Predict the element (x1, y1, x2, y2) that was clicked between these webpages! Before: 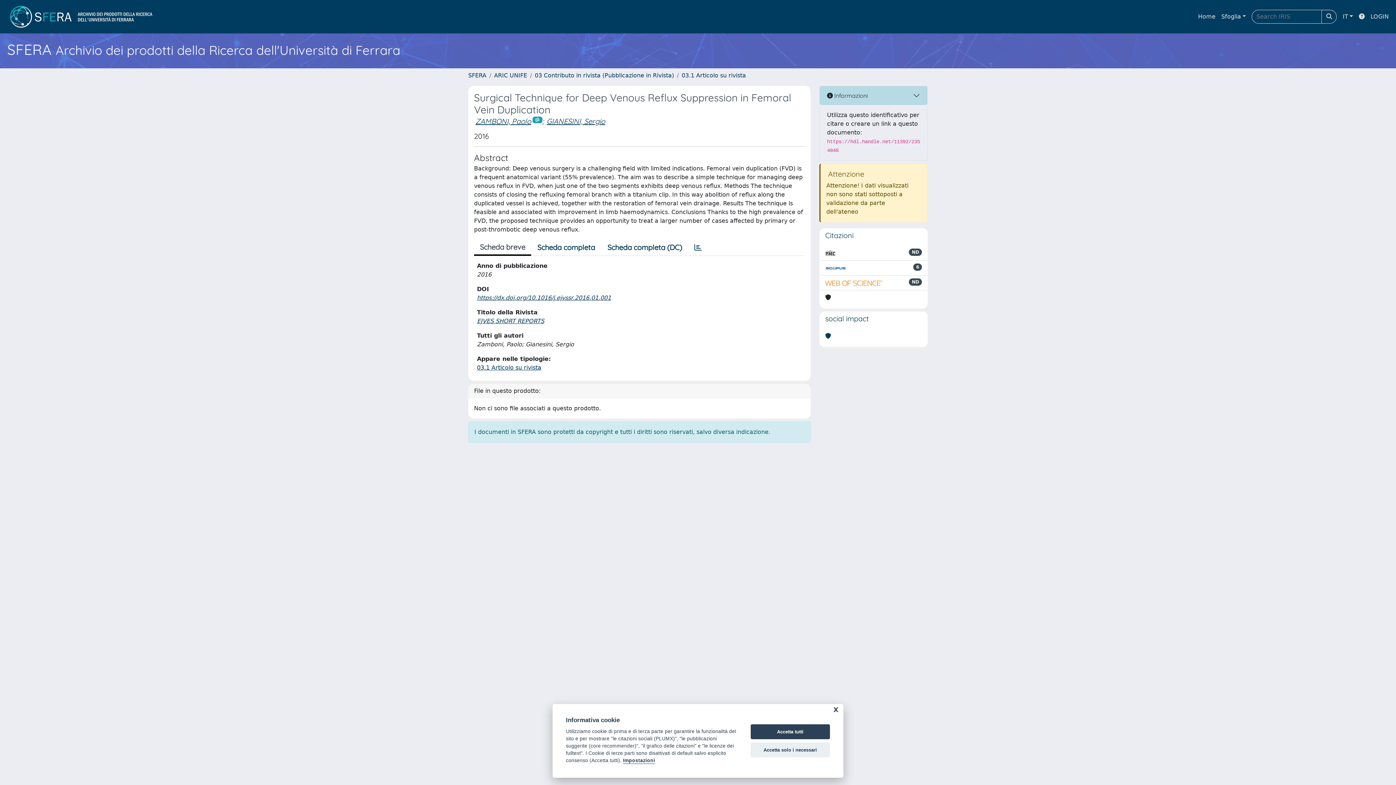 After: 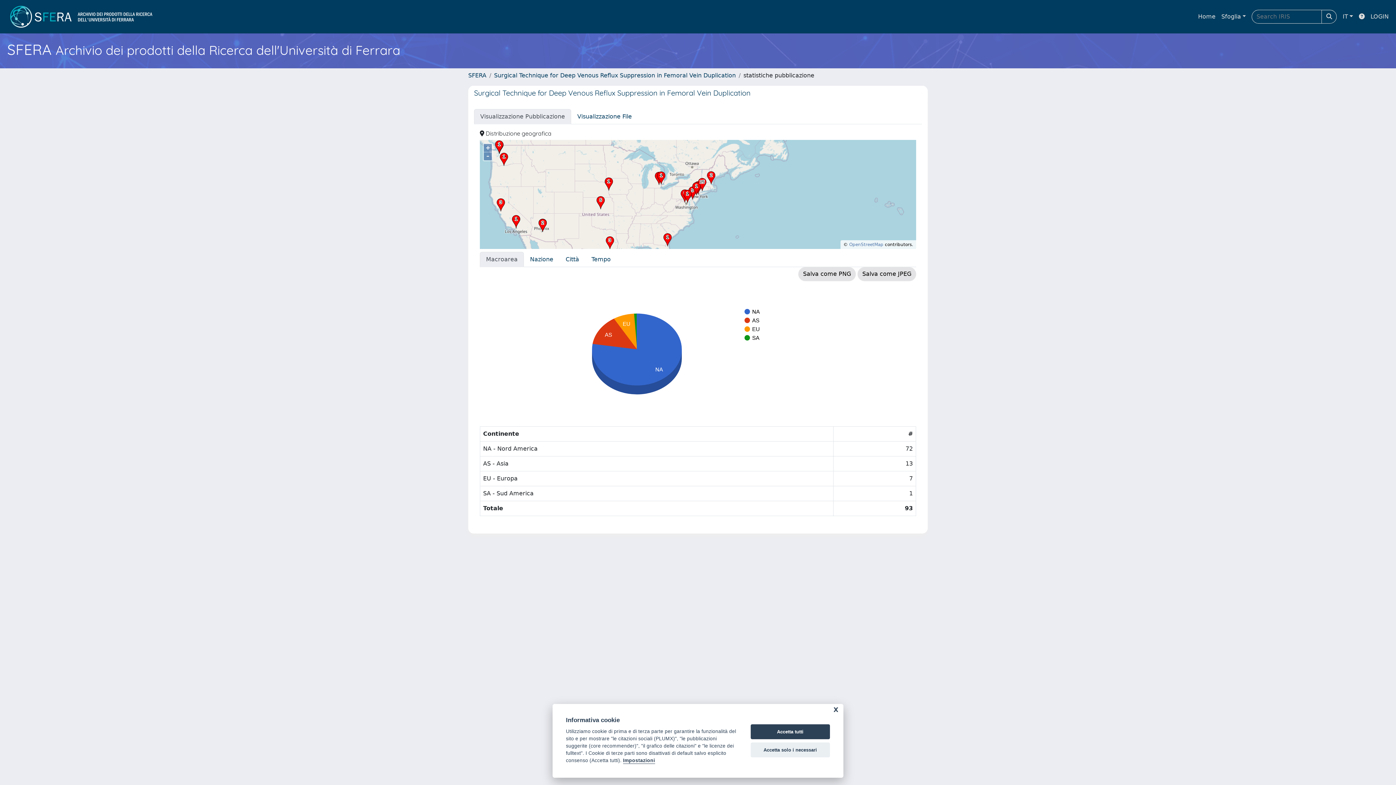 Action: bbox: (688, 239, 708, 255)